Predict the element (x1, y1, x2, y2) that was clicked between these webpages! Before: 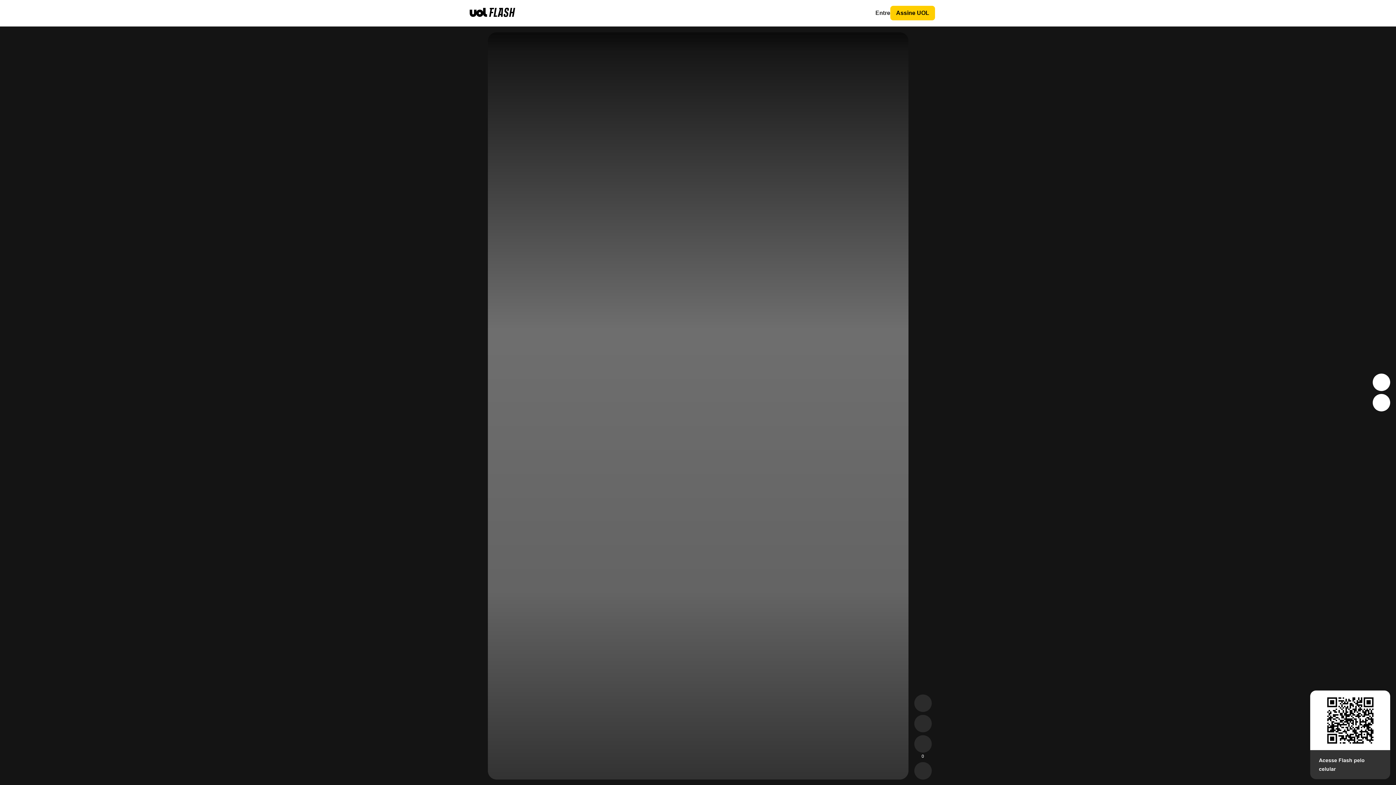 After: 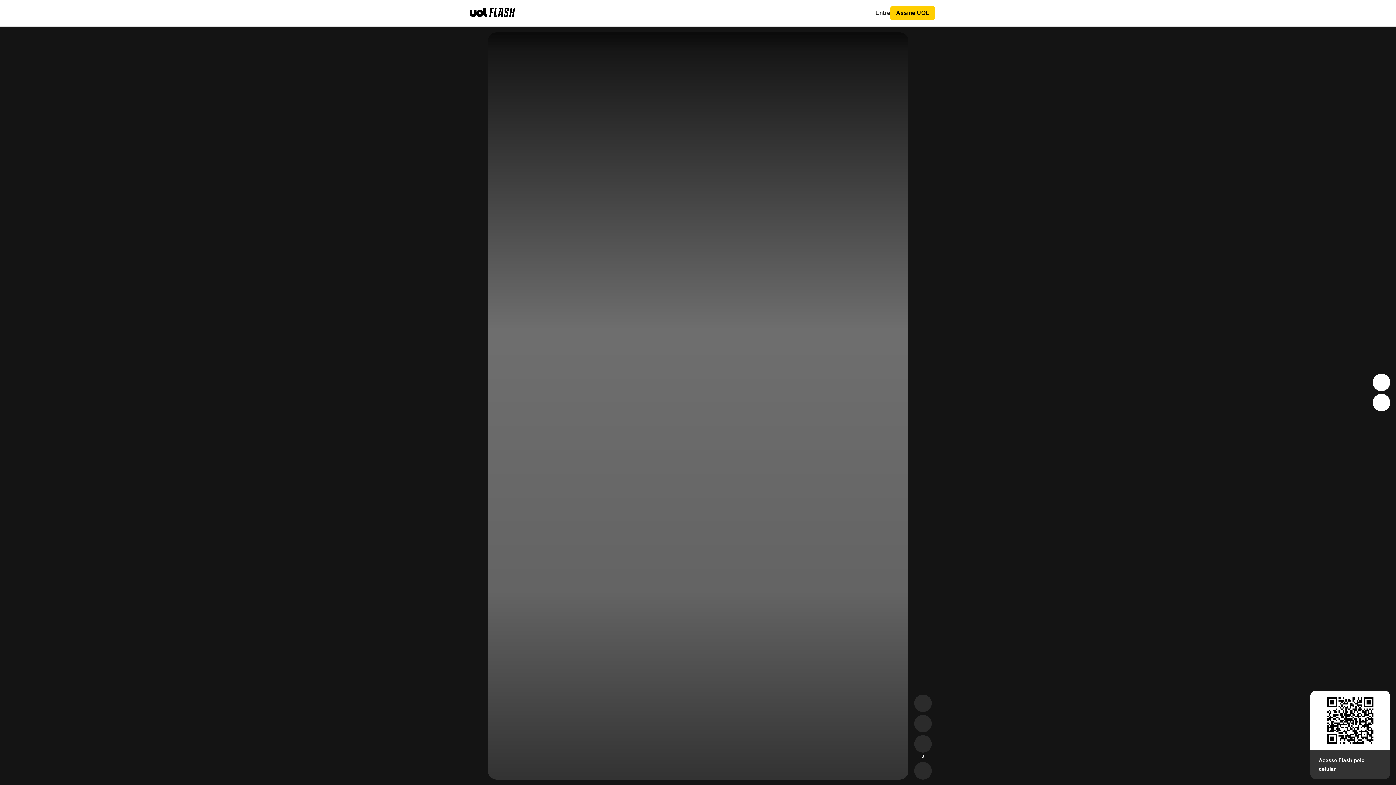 Action: bbox: (1373, 394, 1390, 411)